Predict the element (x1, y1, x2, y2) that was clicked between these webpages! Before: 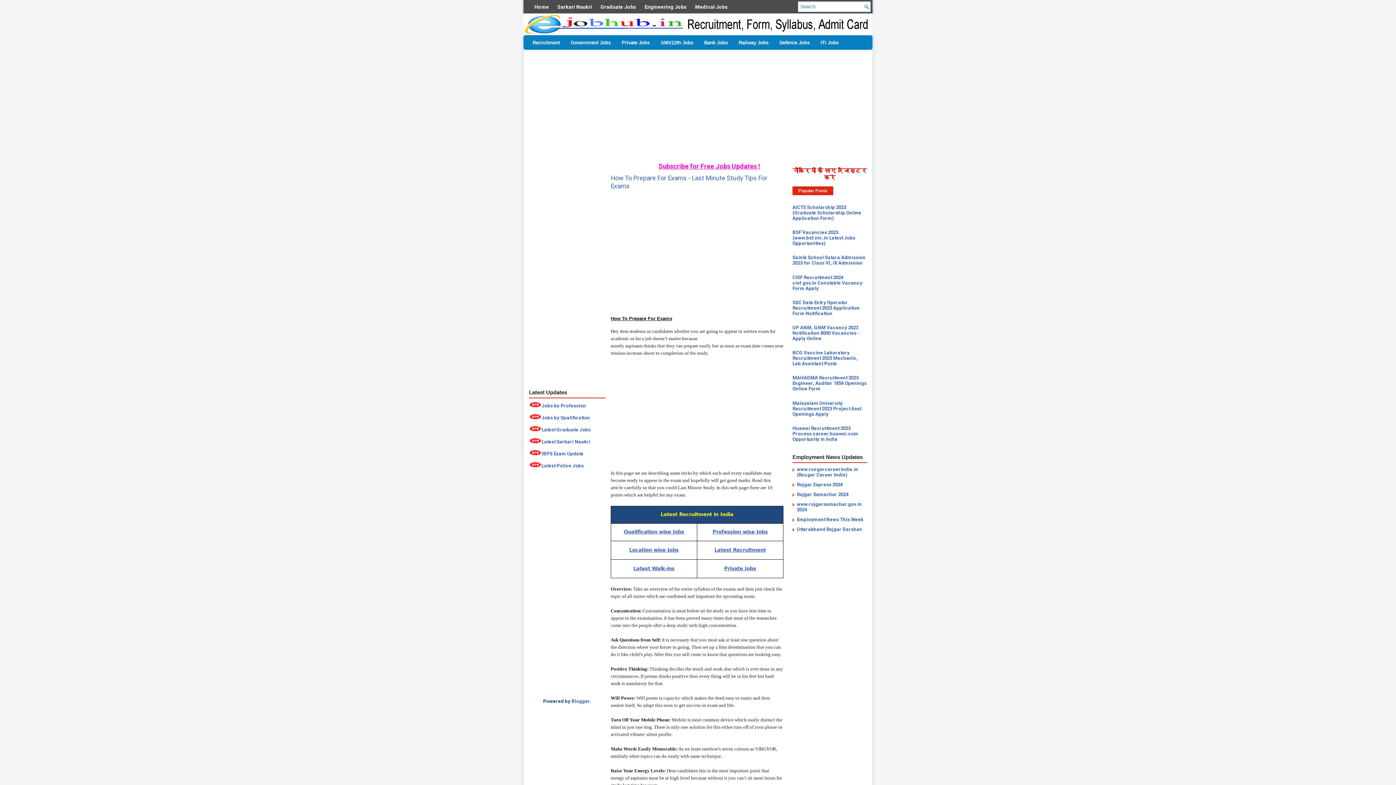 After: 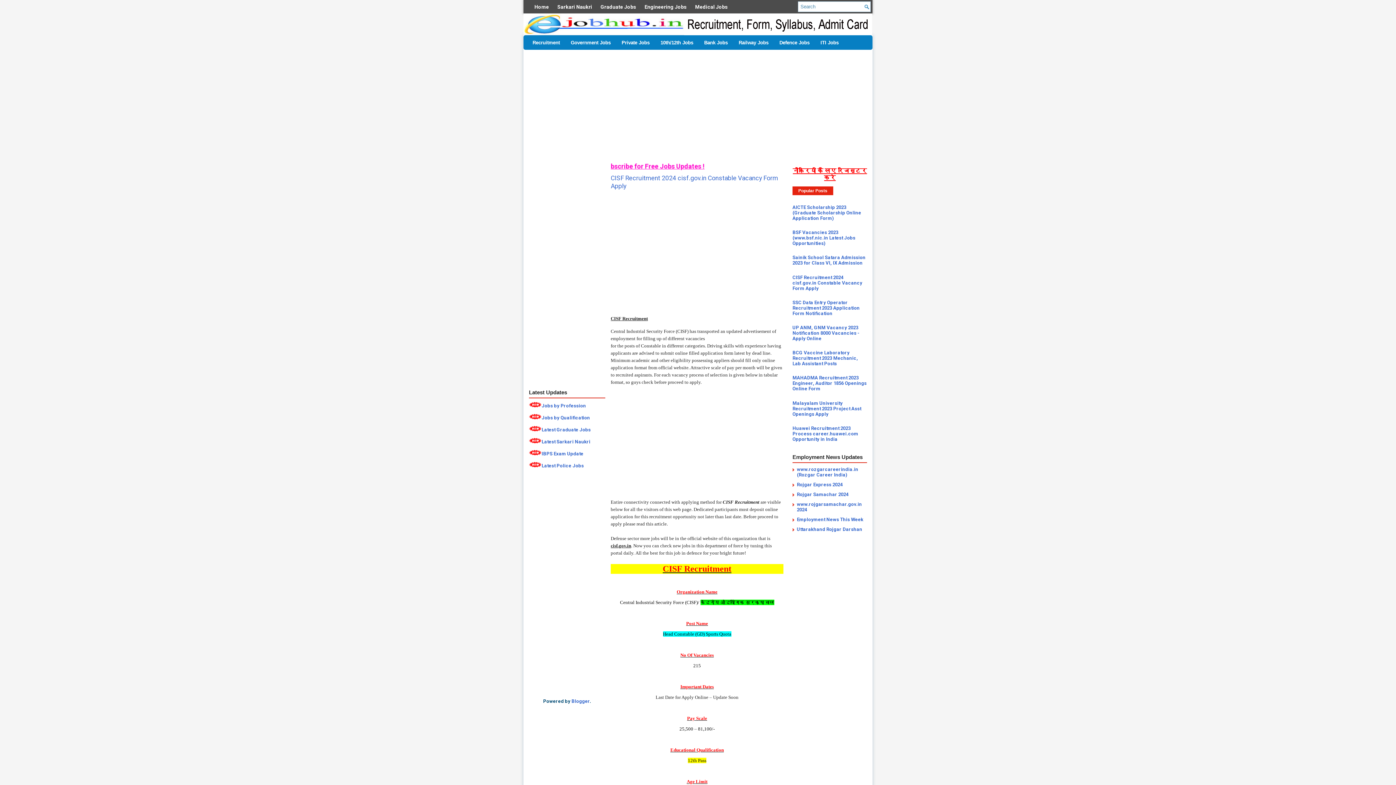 Action: bbox: (792, 274, 862, 291) label: CISF Recruitment 2024 cisf.gov.in Constable Vacancy Form Apply